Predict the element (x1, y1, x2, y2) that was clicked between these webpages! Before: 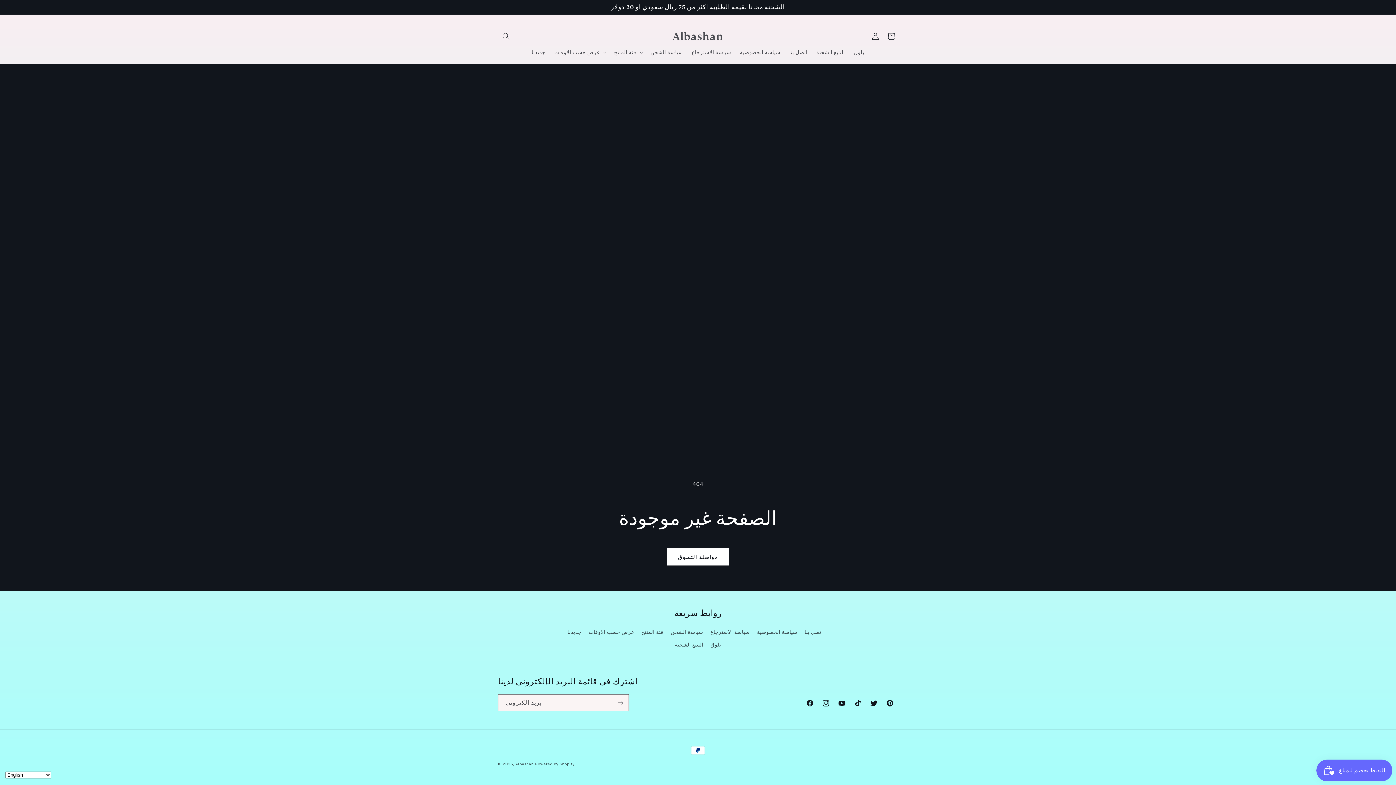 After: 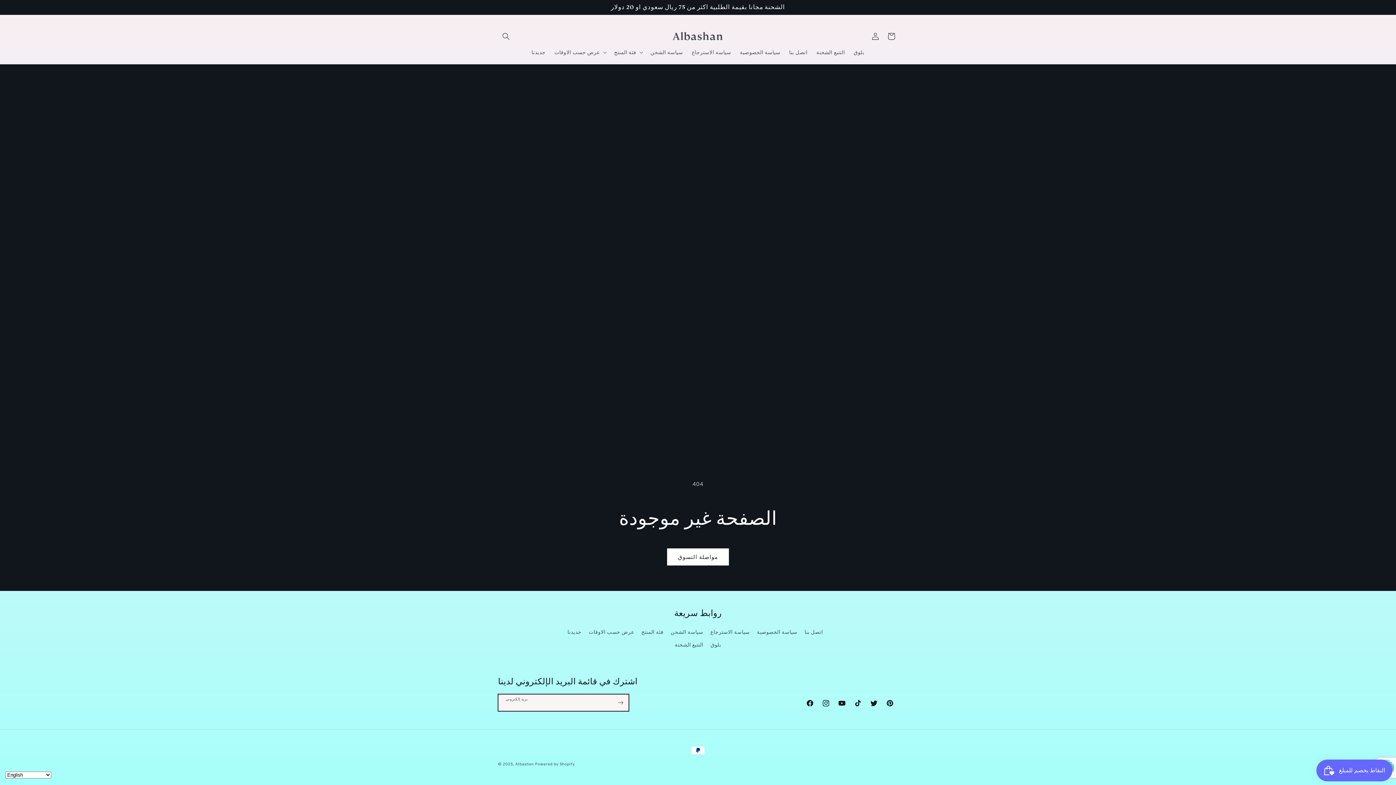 Action: label: يشترك bbox: (612, 694, 628, 711)